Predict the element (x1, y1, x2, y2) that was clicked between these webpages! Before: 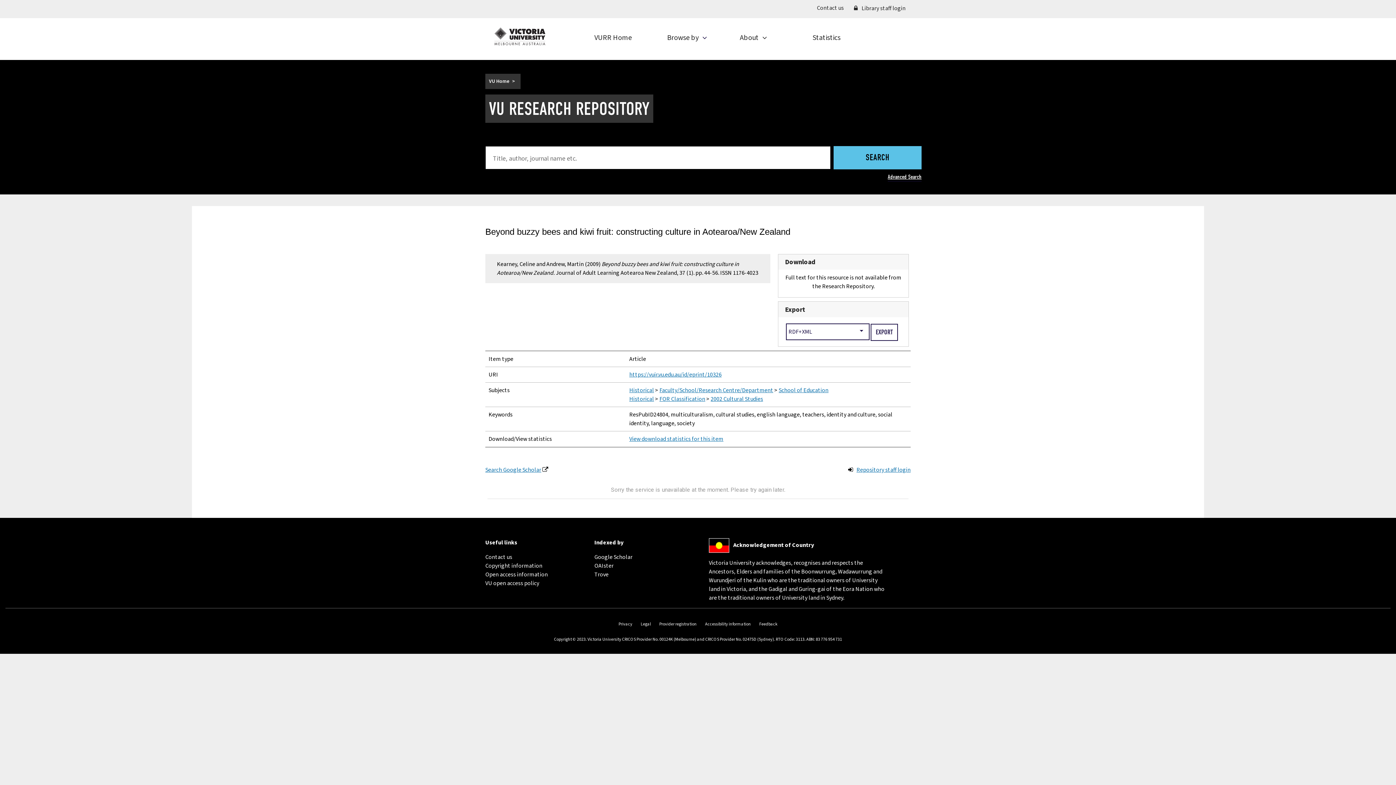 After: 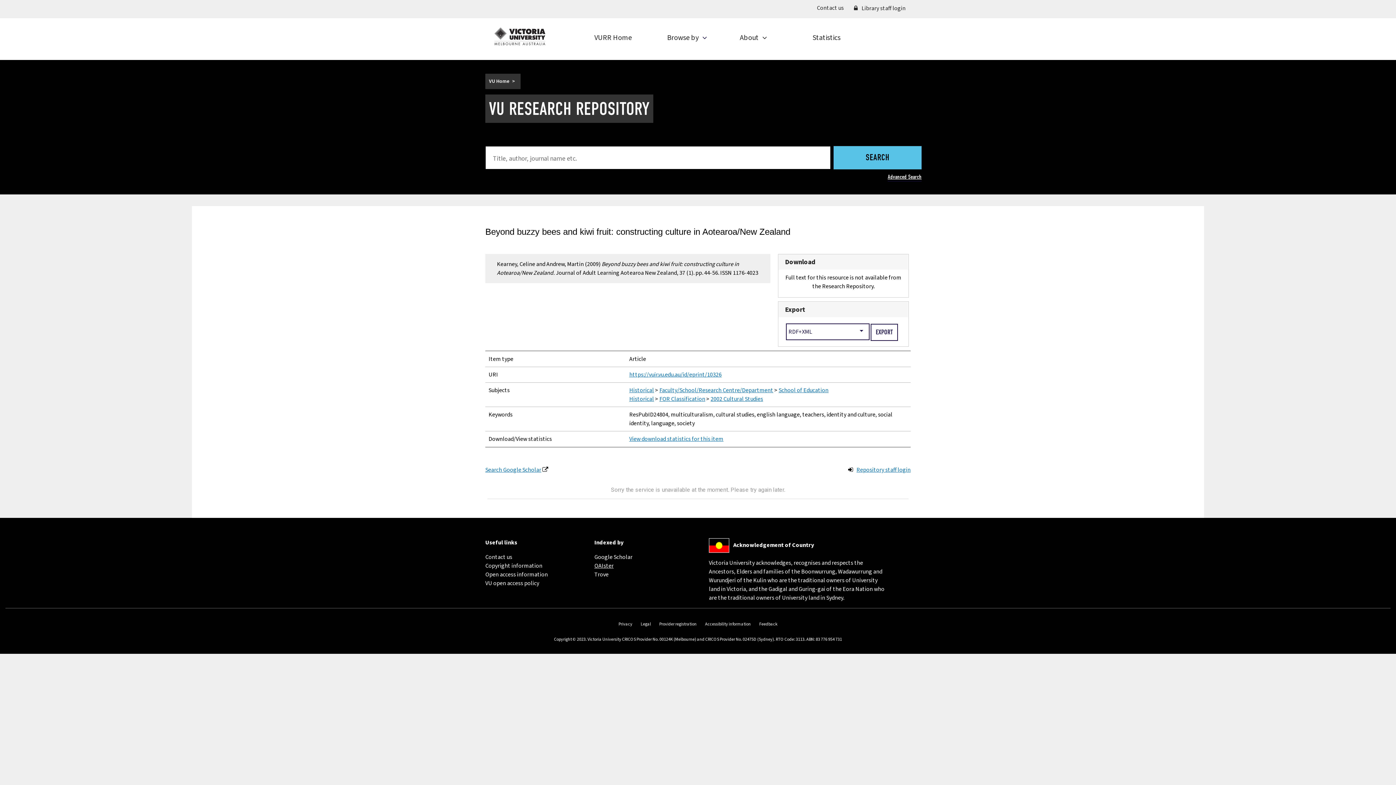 Action: label: OAIster
(external link) bbox: (594, 562, 613, 570)